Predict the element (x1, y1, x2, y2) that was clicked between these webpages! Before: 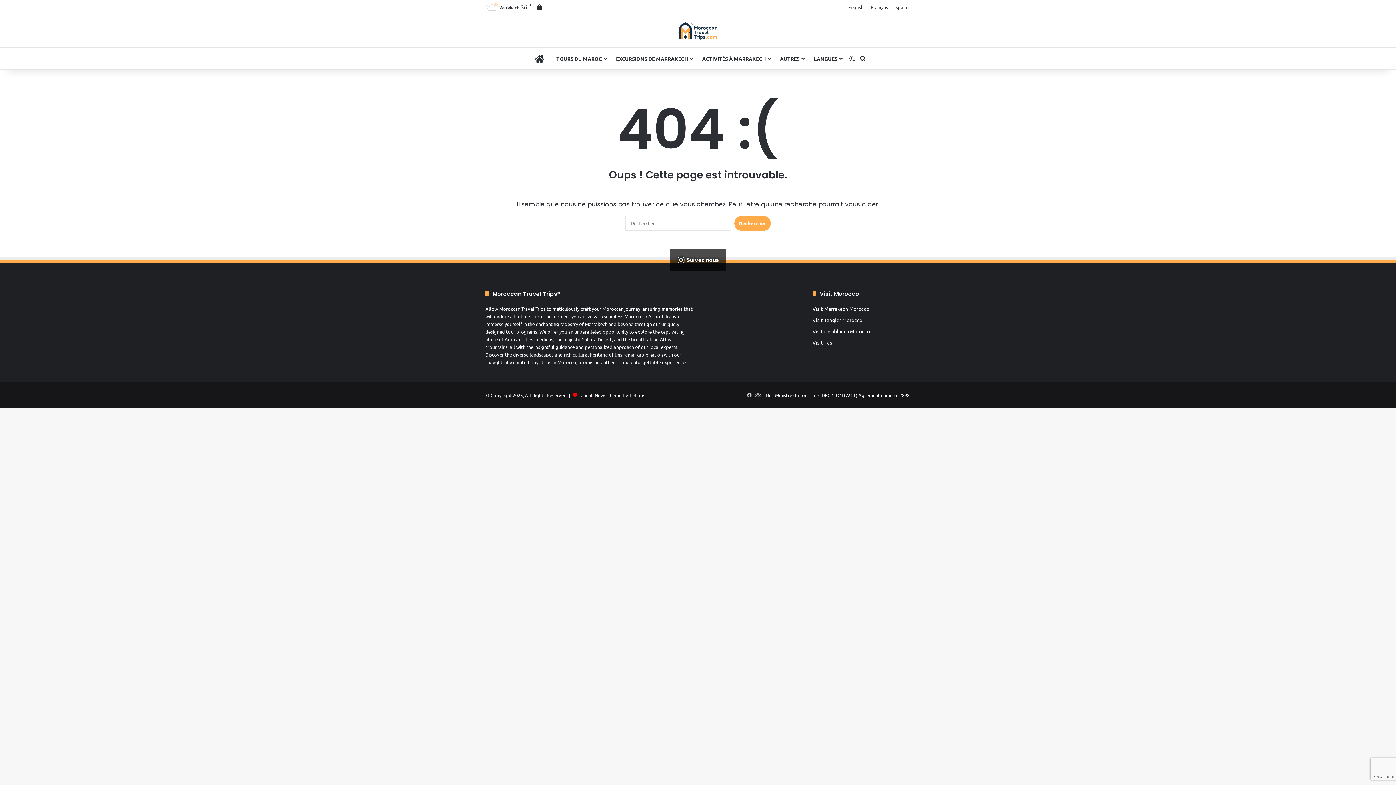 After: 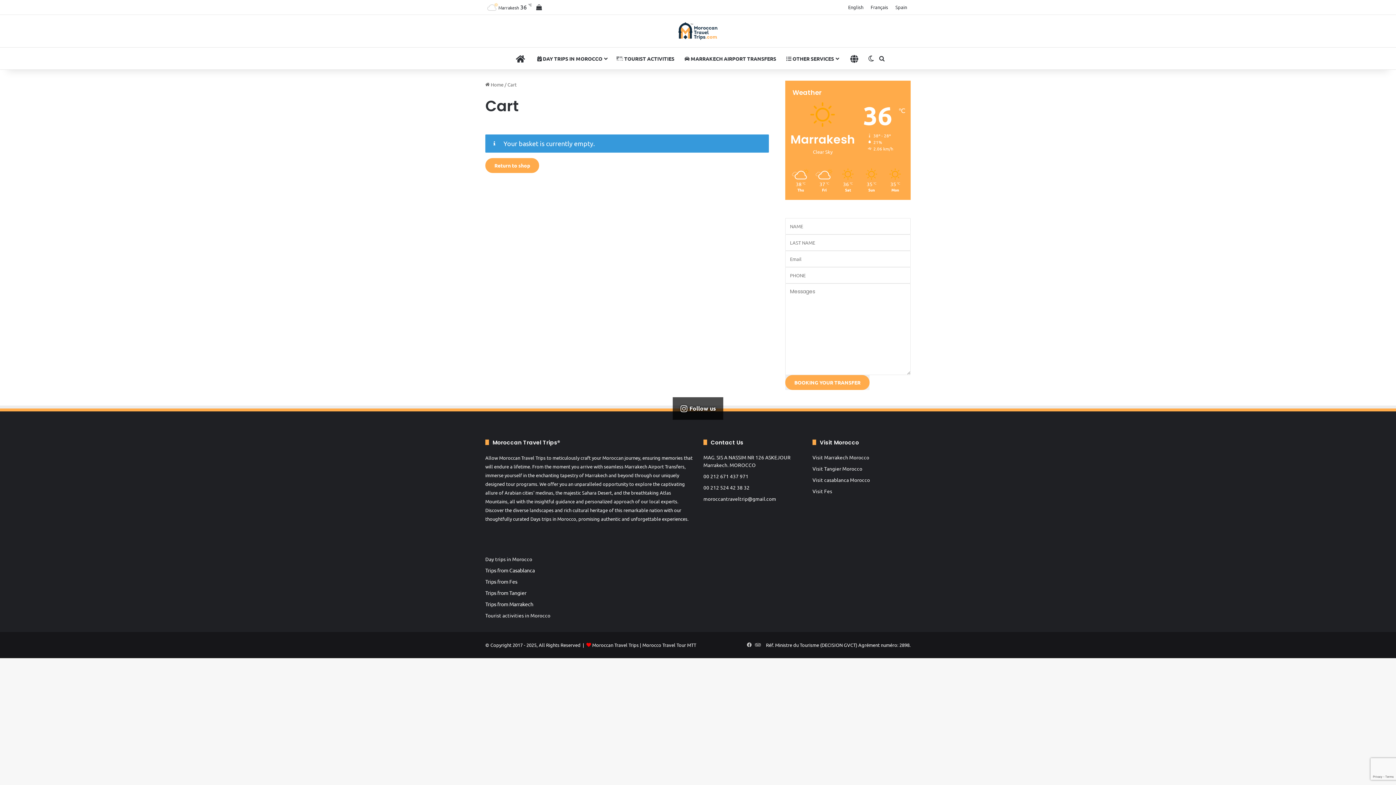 Action: label: Voir votre panier bbox: (534, 0, 545, 14)